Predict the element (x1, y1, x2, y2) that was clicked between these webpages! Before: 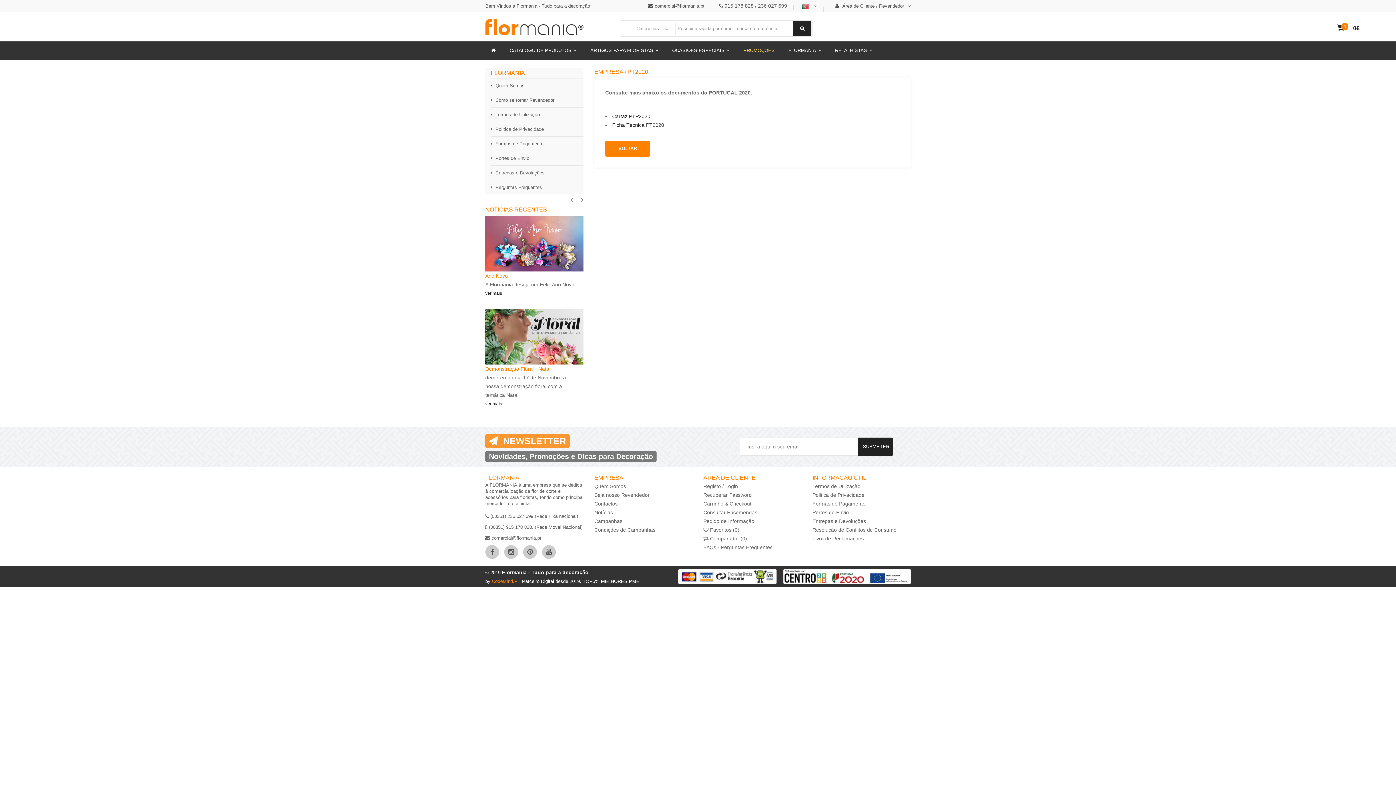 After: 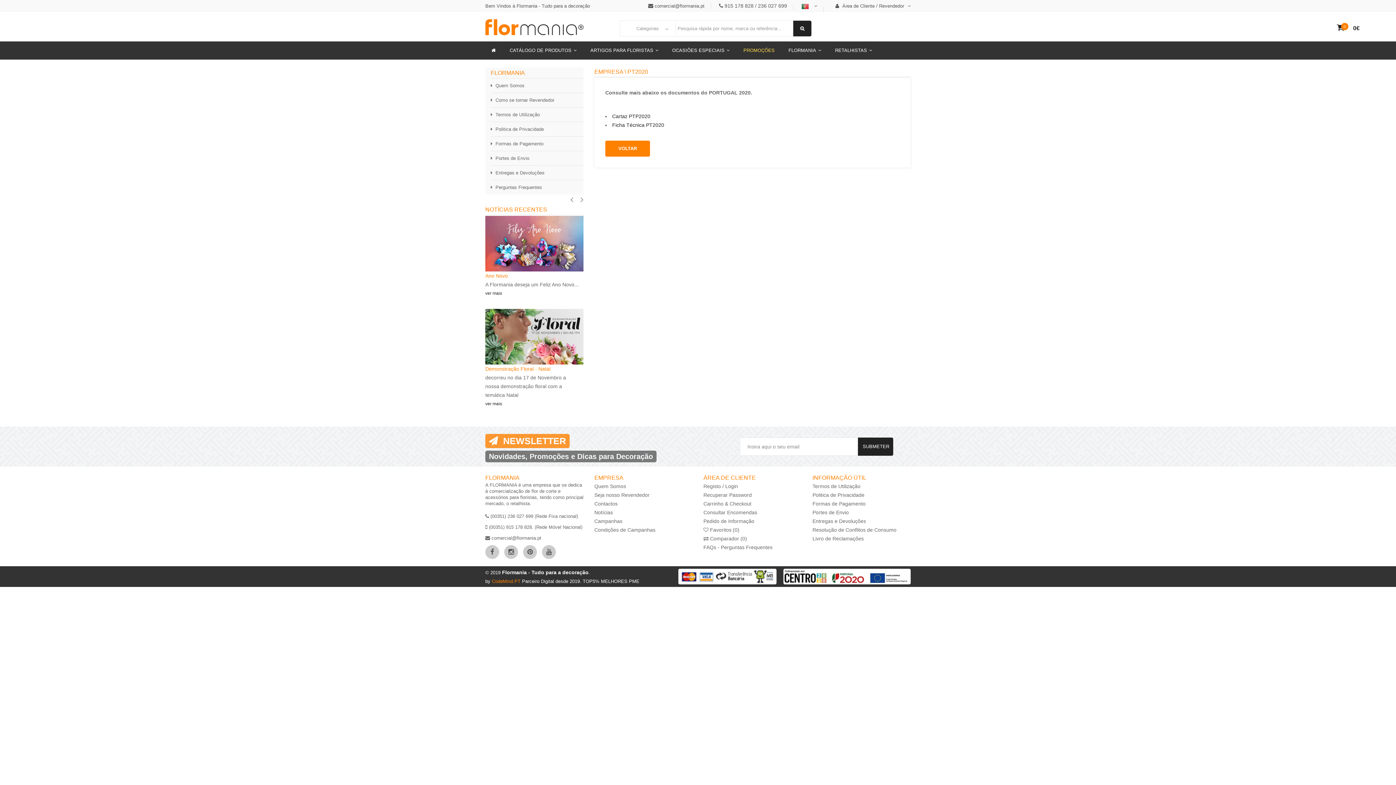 Action: bbox: (492, 579, 522, 584) label: CodeMind.PT 